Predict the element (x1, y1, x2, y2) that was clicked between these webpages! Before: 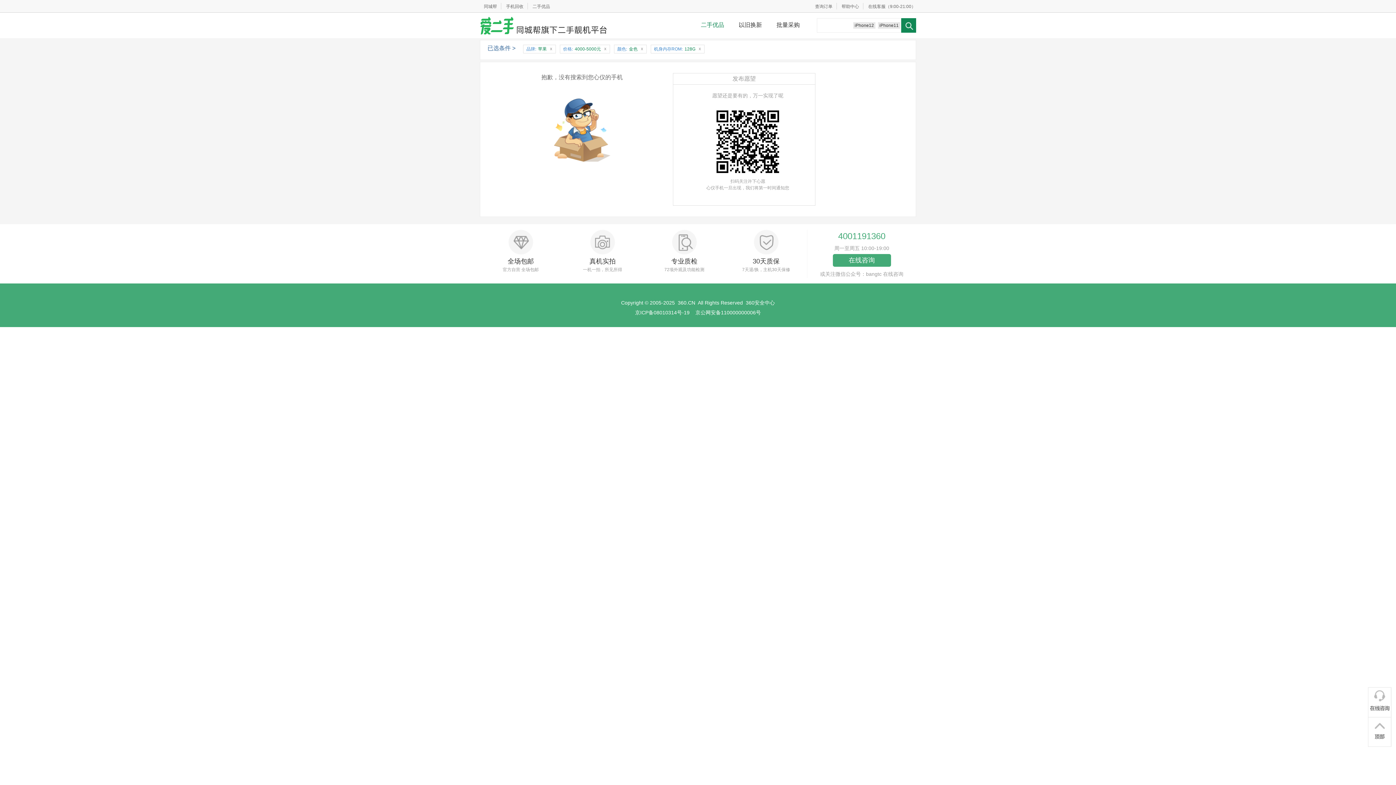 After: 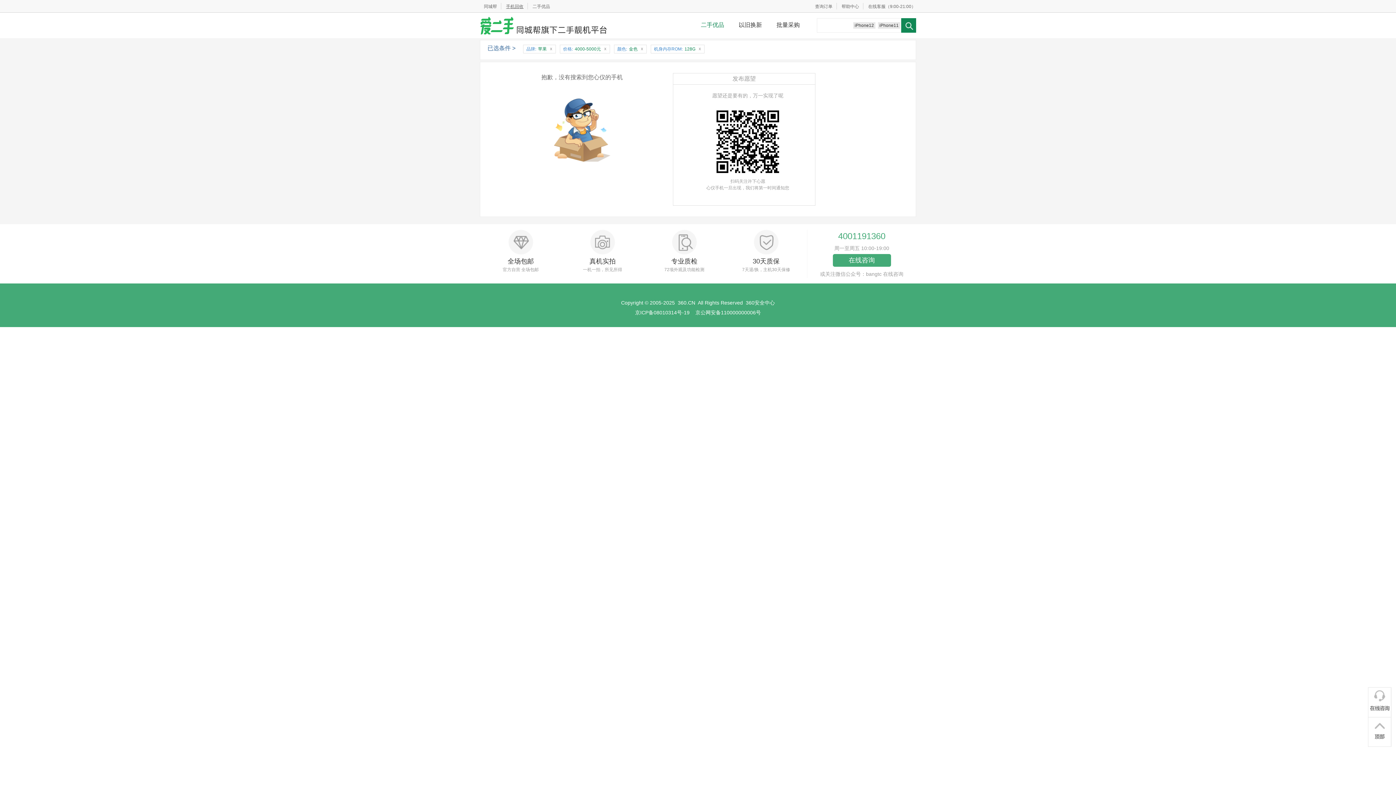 Action: label: 手机回收 bbox: (501, 4, 528, 9)